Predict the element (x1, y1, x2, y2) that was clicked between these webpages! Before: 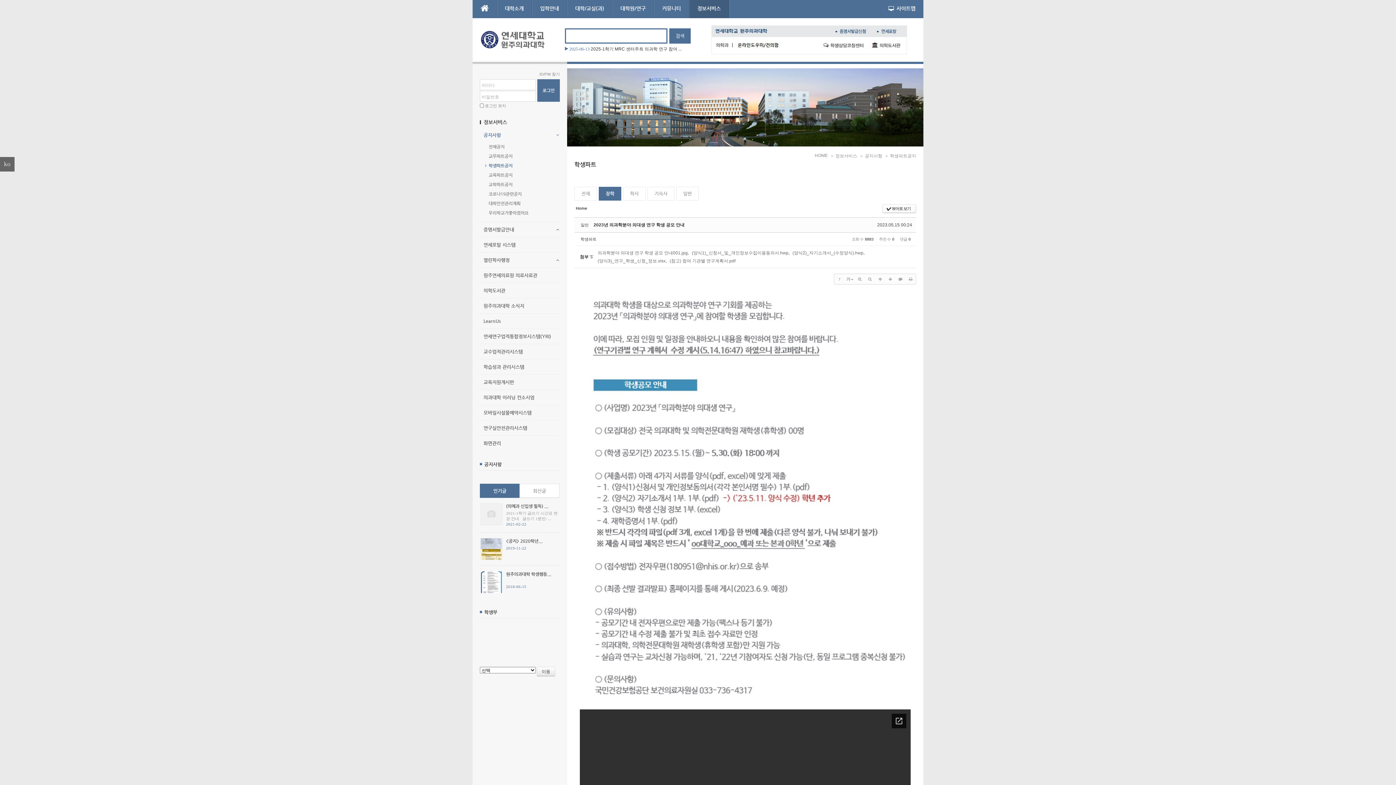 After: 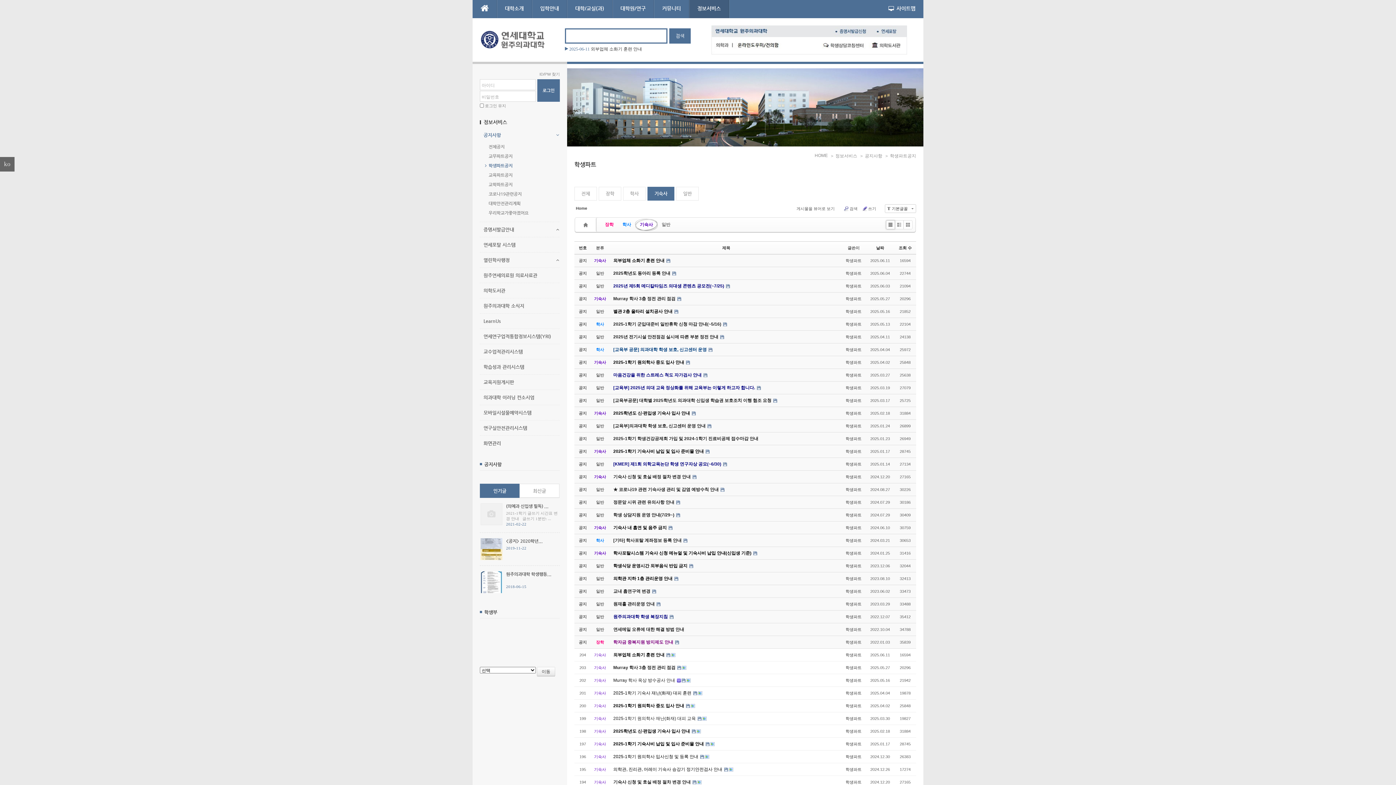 Action: label: 기숙사 bbox: (647, 186, 674, 200)